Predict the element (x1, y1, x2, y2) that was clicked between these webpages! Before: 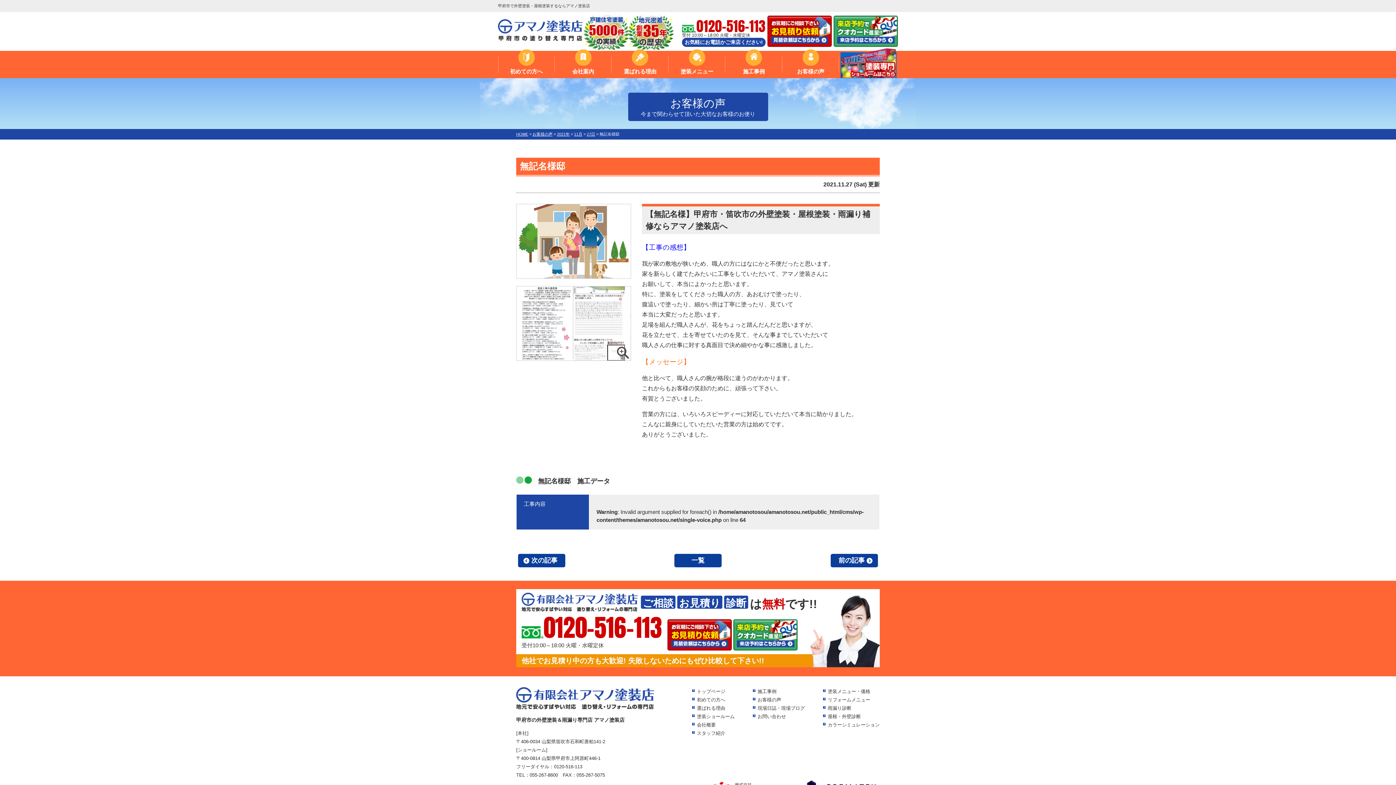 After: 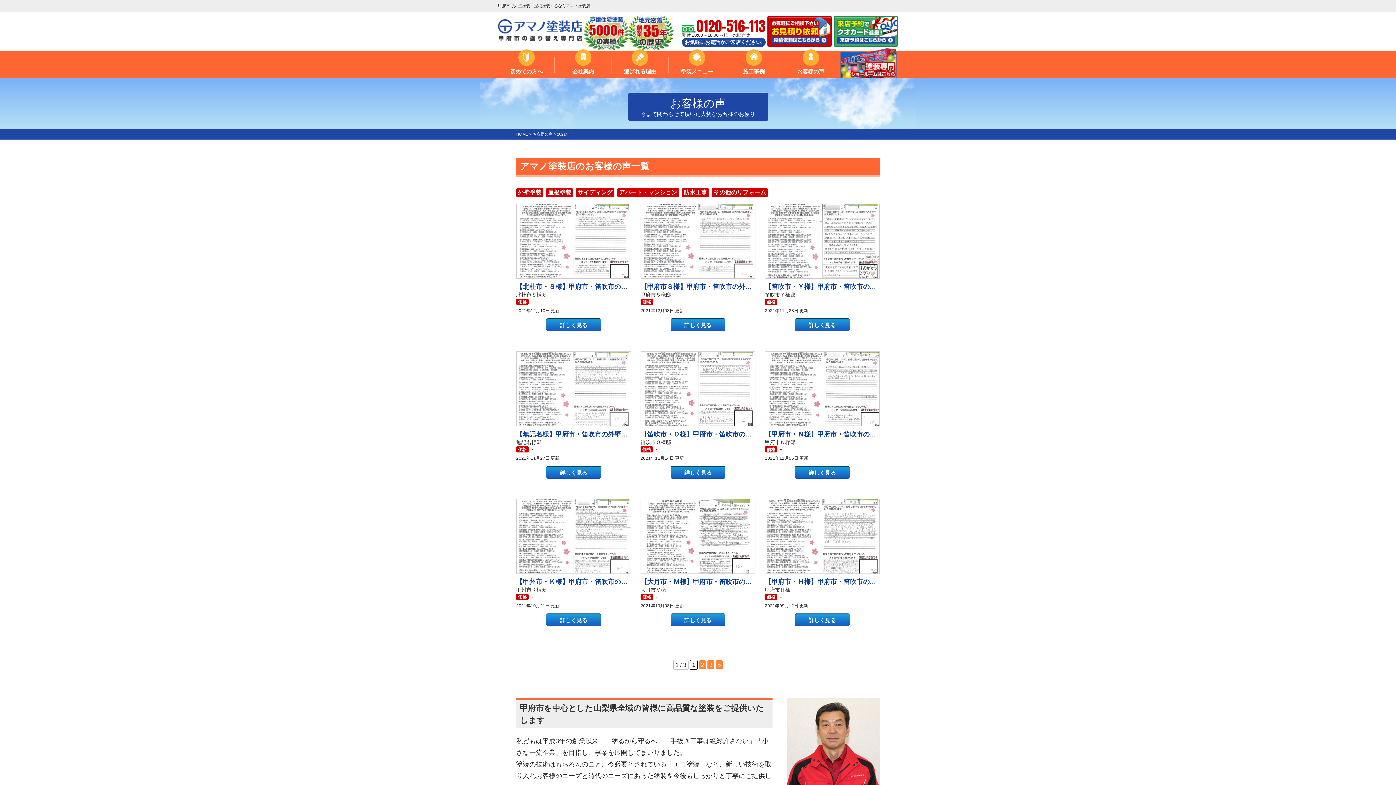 Action: label: 2021年 bbox: (557, 132, 569, 136)